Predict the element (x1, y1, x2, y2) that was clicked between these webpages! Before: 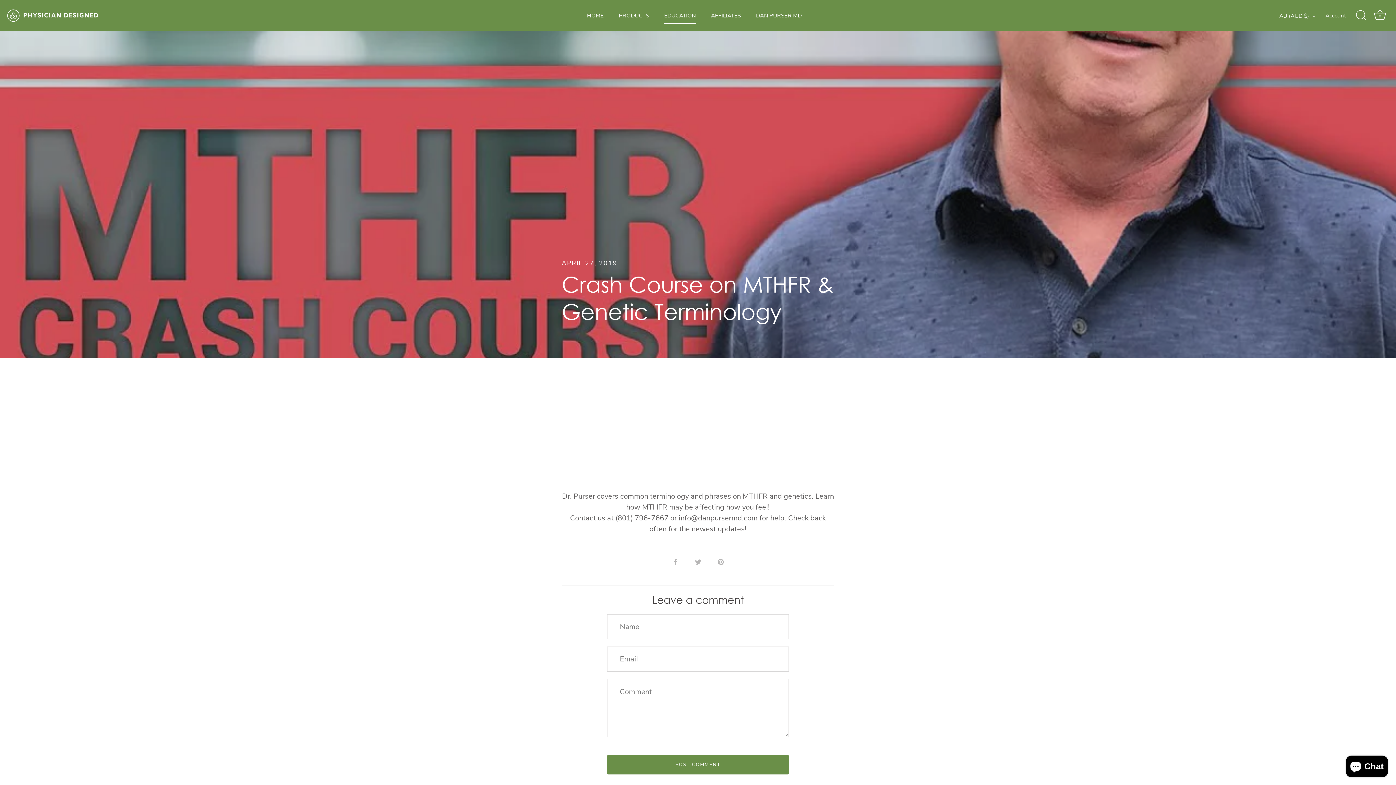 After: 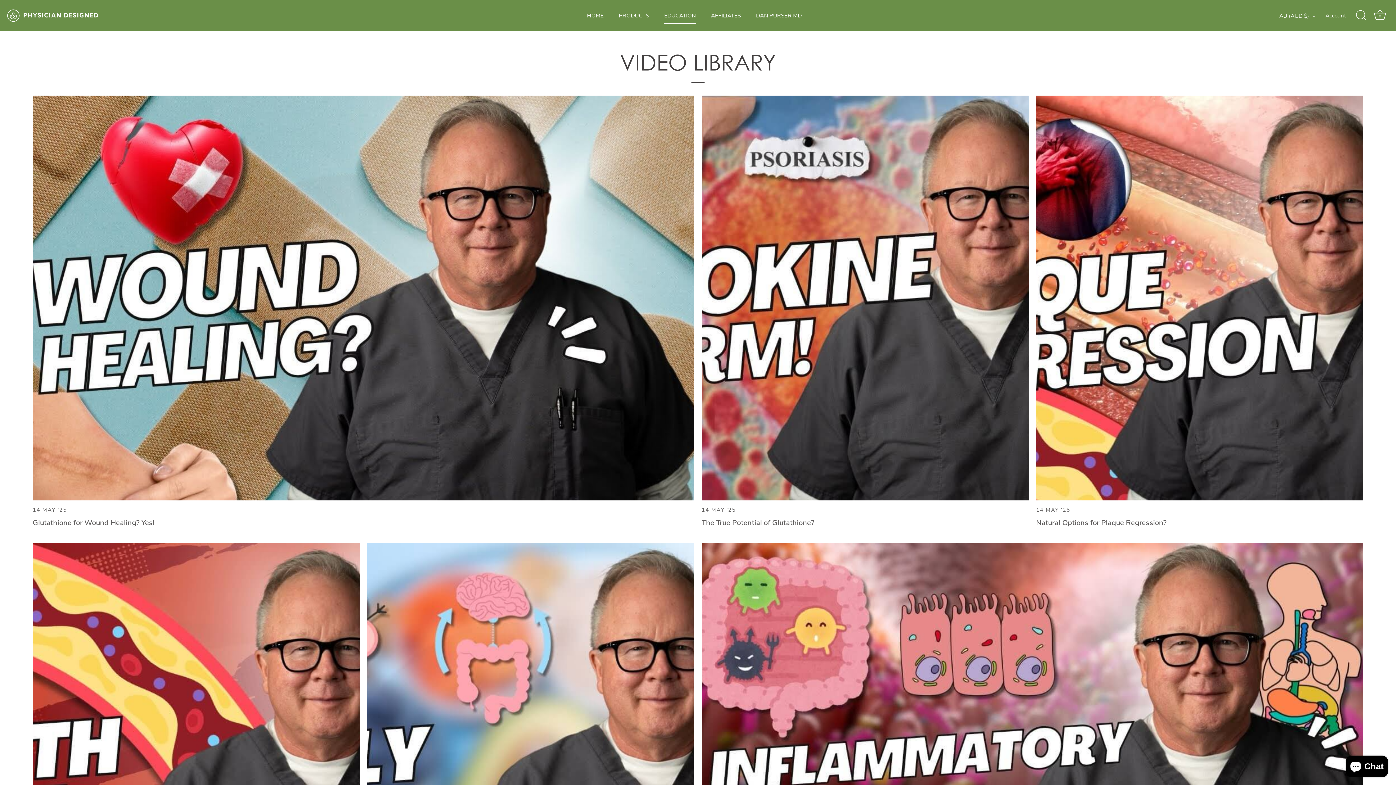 Action: label: EDUCATION bbox: (657, 7, 702, 23)